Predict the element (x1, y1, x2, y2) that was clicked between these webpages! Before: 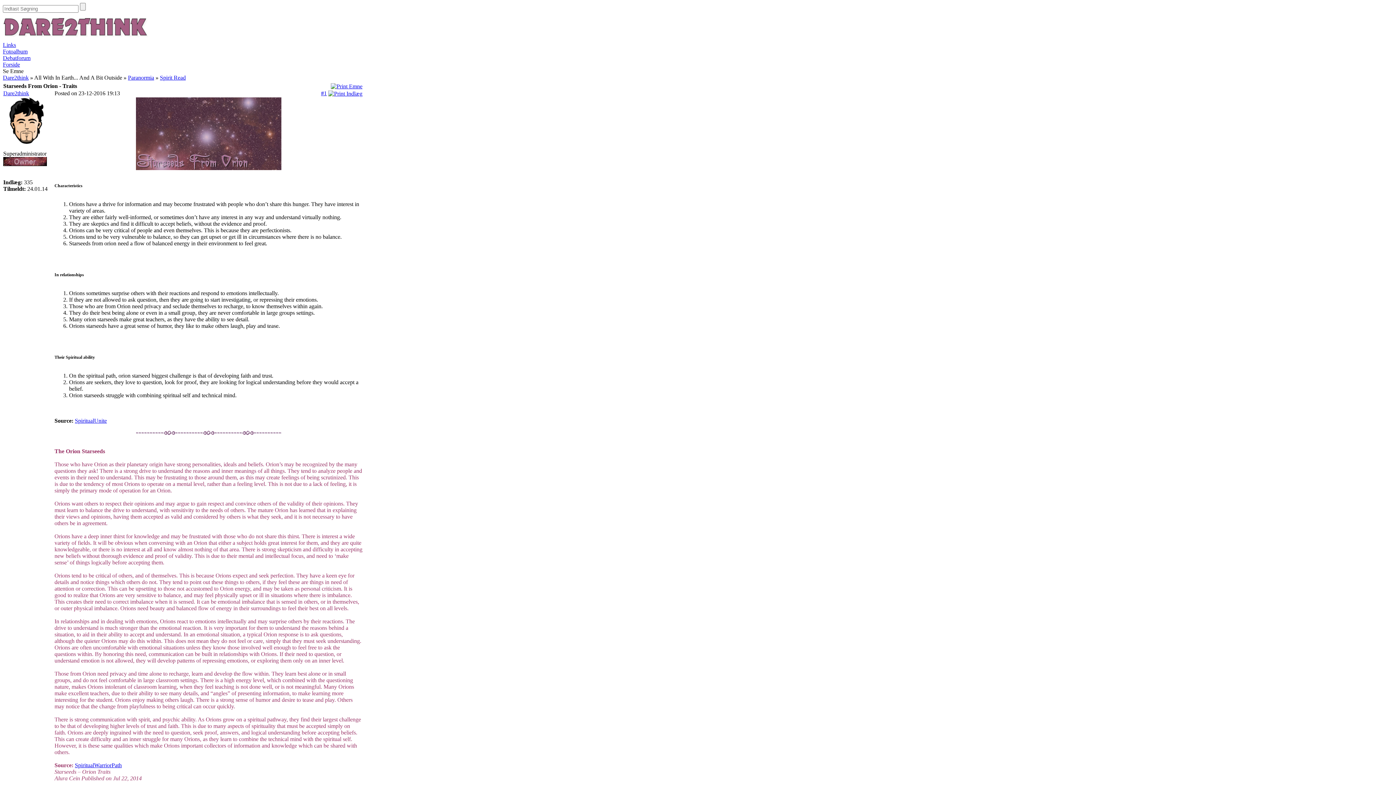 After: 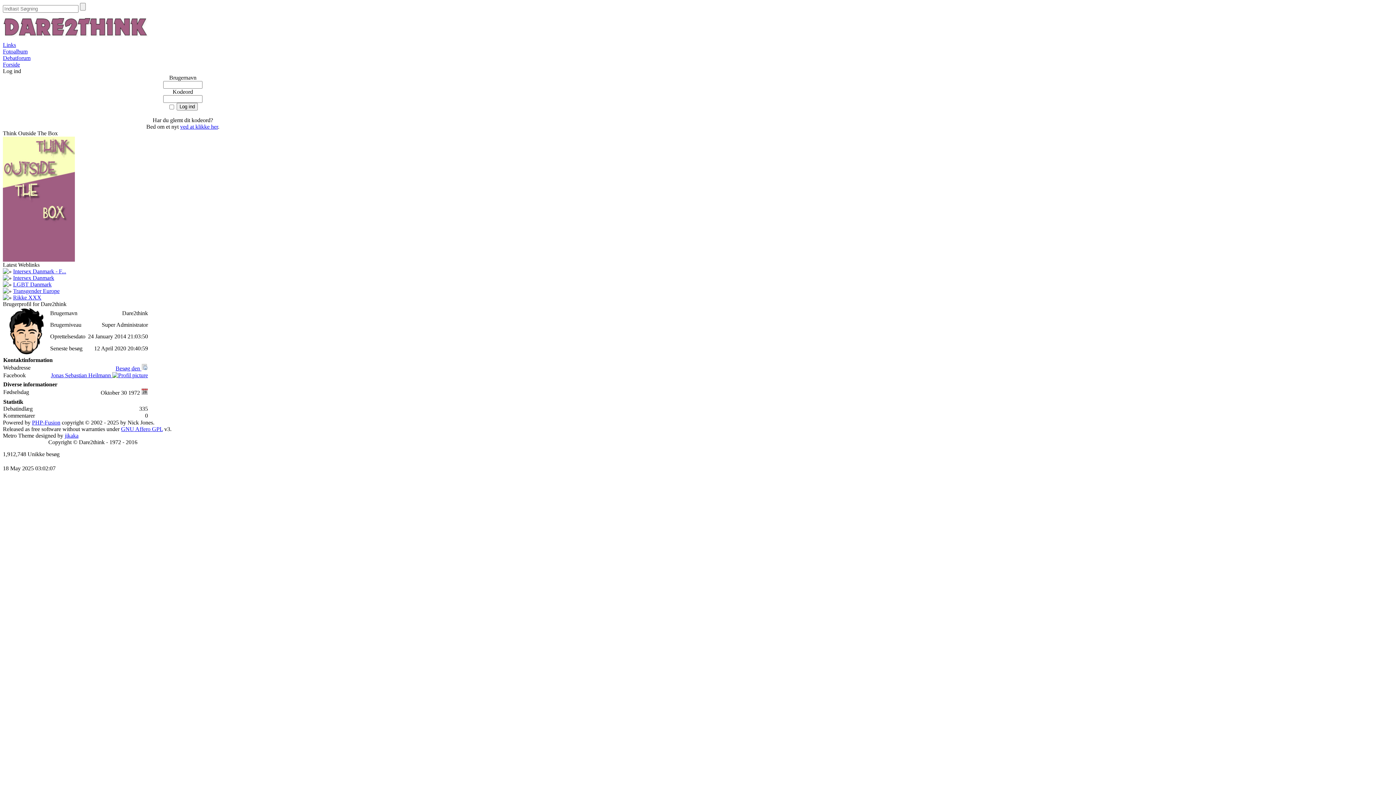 Action: bbox: (3, 90, 29, 96) label: Dare2think